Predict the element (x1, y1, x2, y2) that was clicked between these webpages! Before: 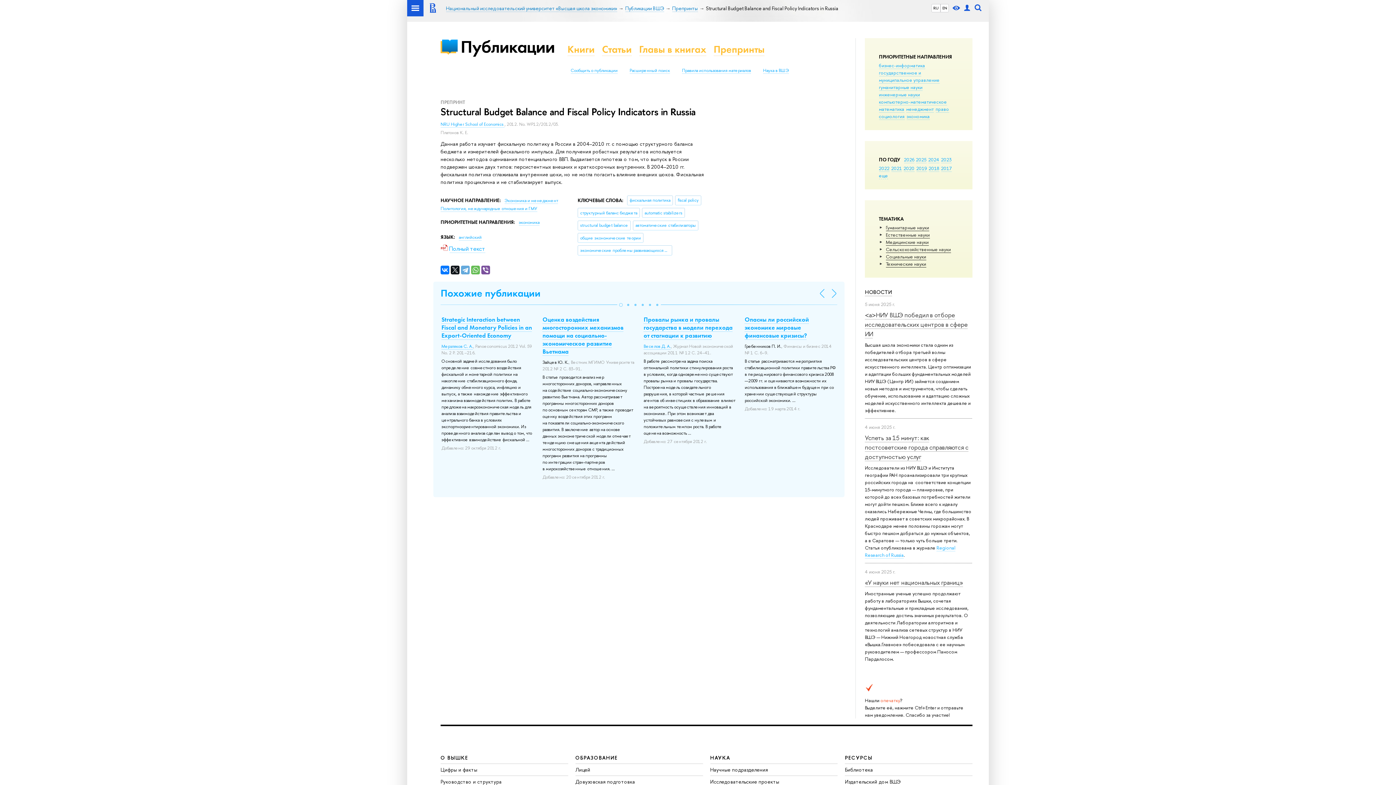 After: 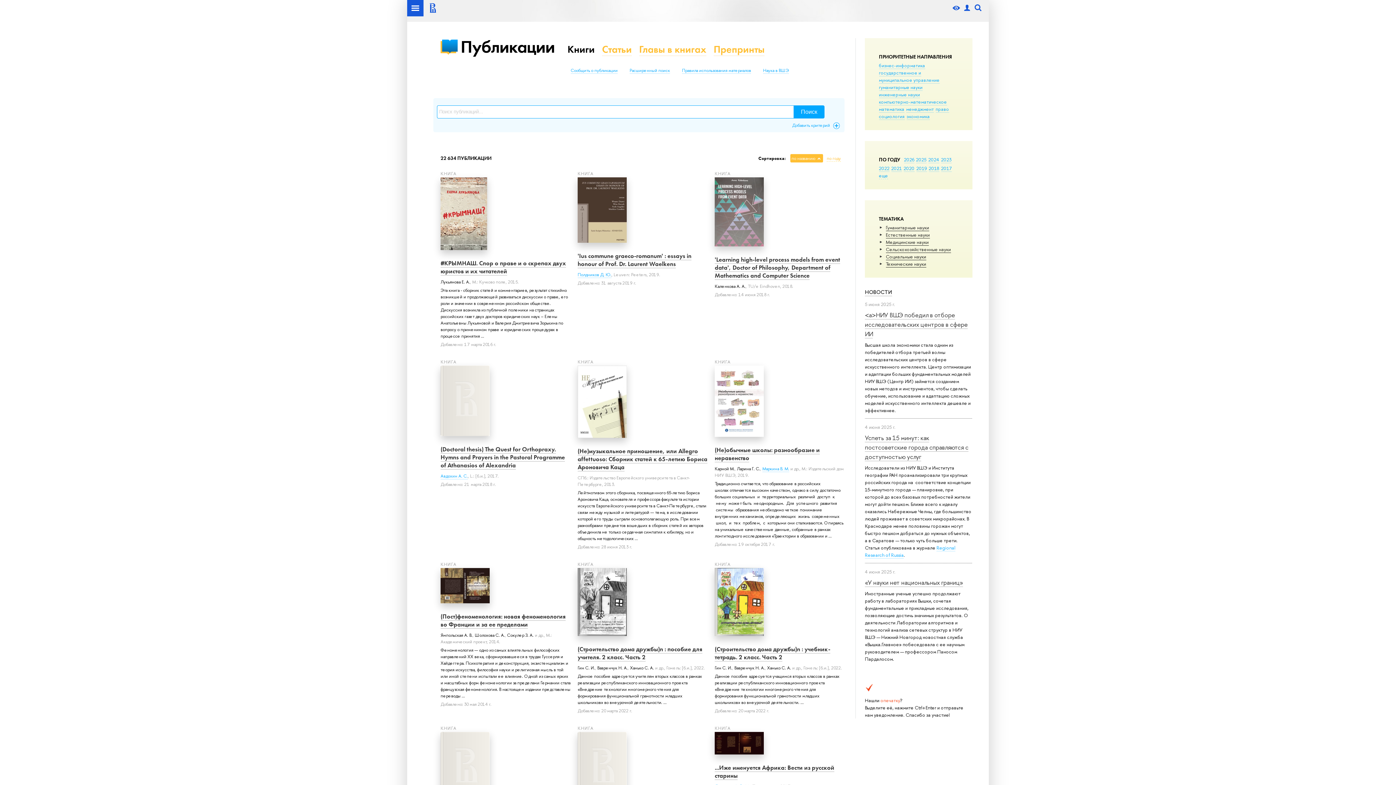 Action: label: Книги bbox: (567, 42, 594, 55)